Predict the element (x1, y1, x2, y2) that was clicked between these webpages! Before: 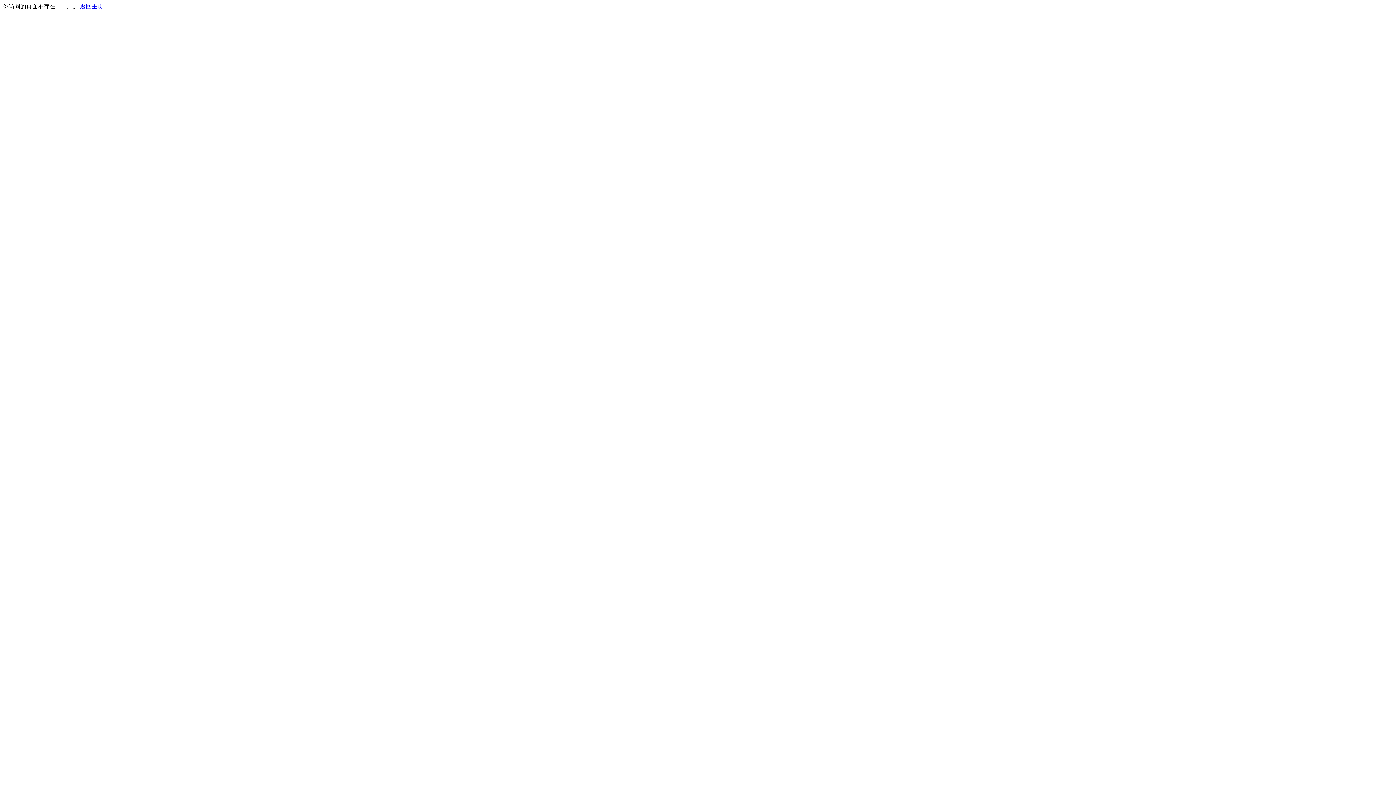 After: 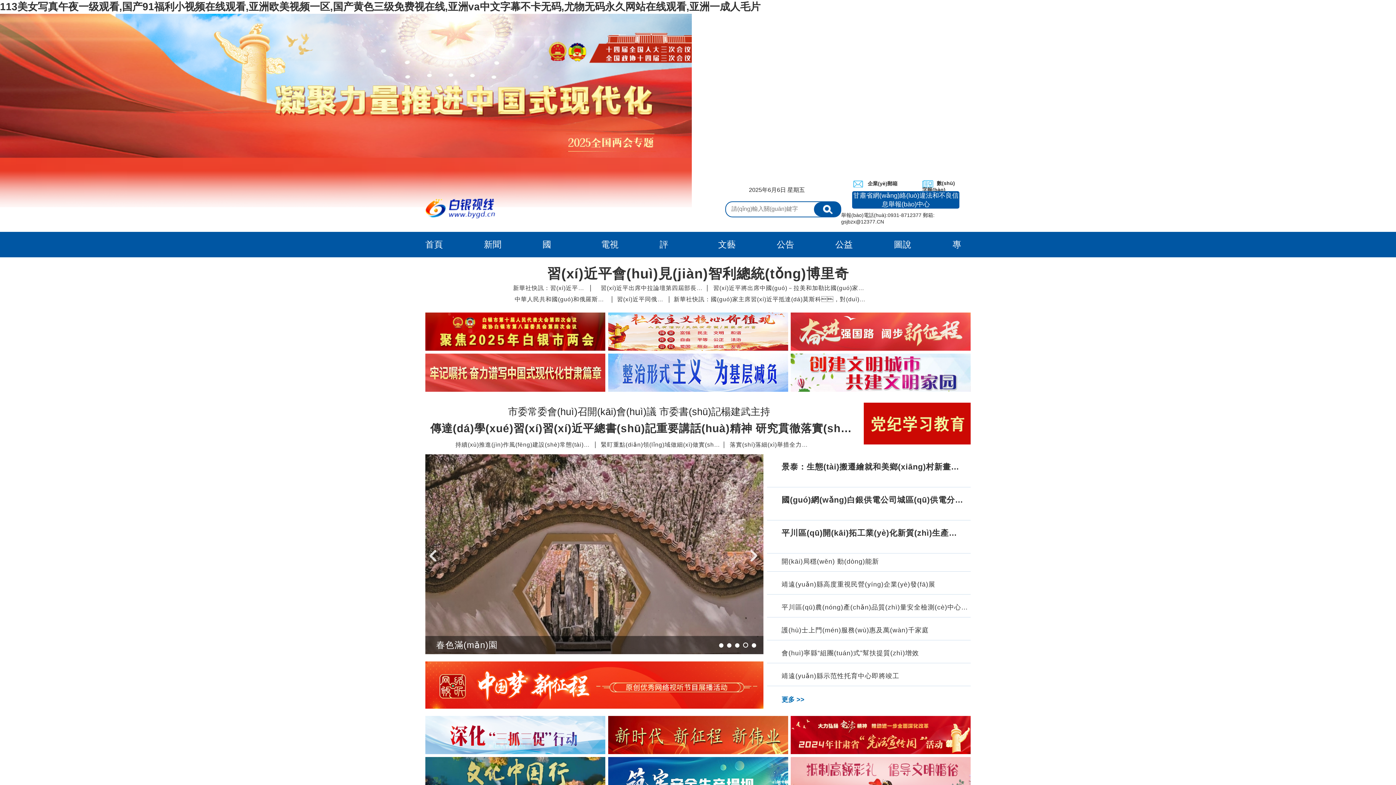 Action: bbox: (80, 3, 103, 9) label: 返回主页